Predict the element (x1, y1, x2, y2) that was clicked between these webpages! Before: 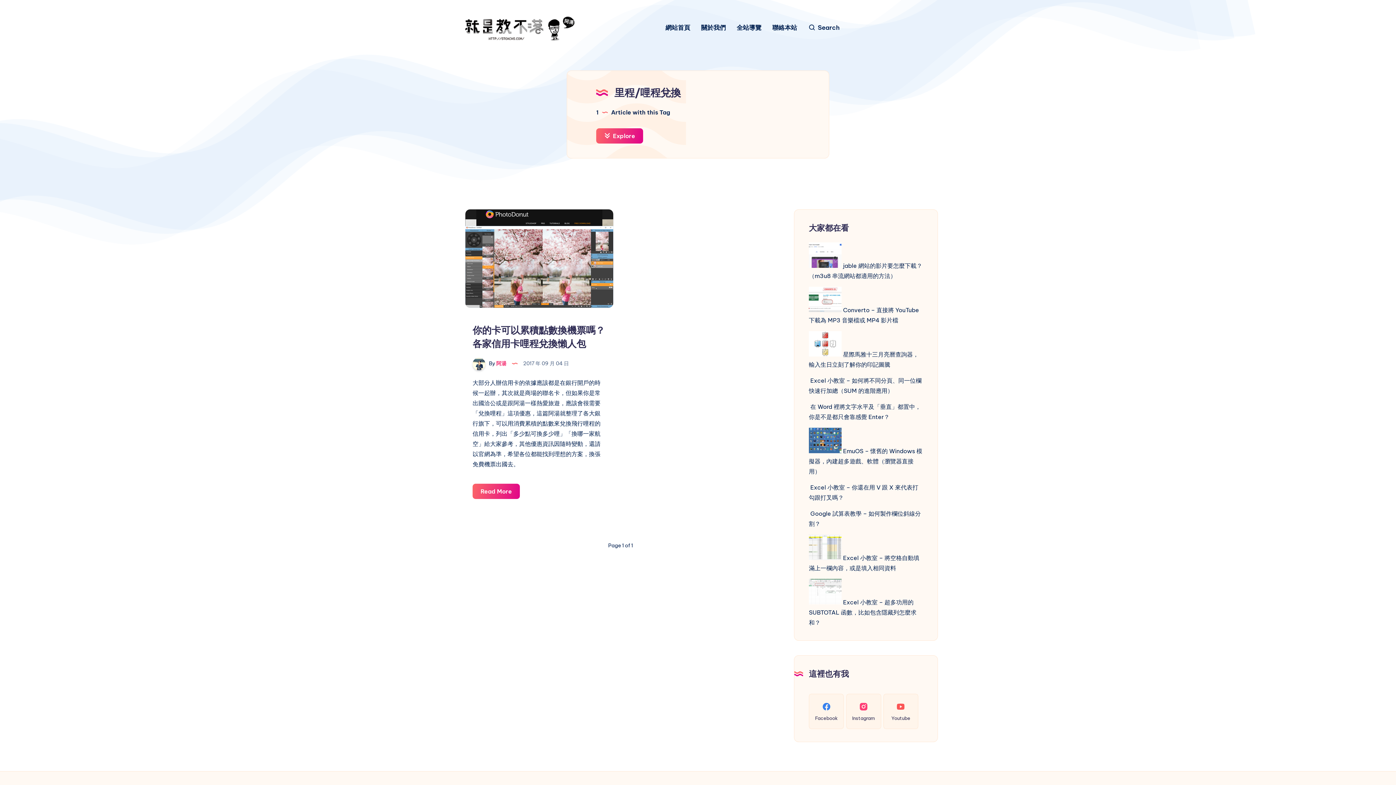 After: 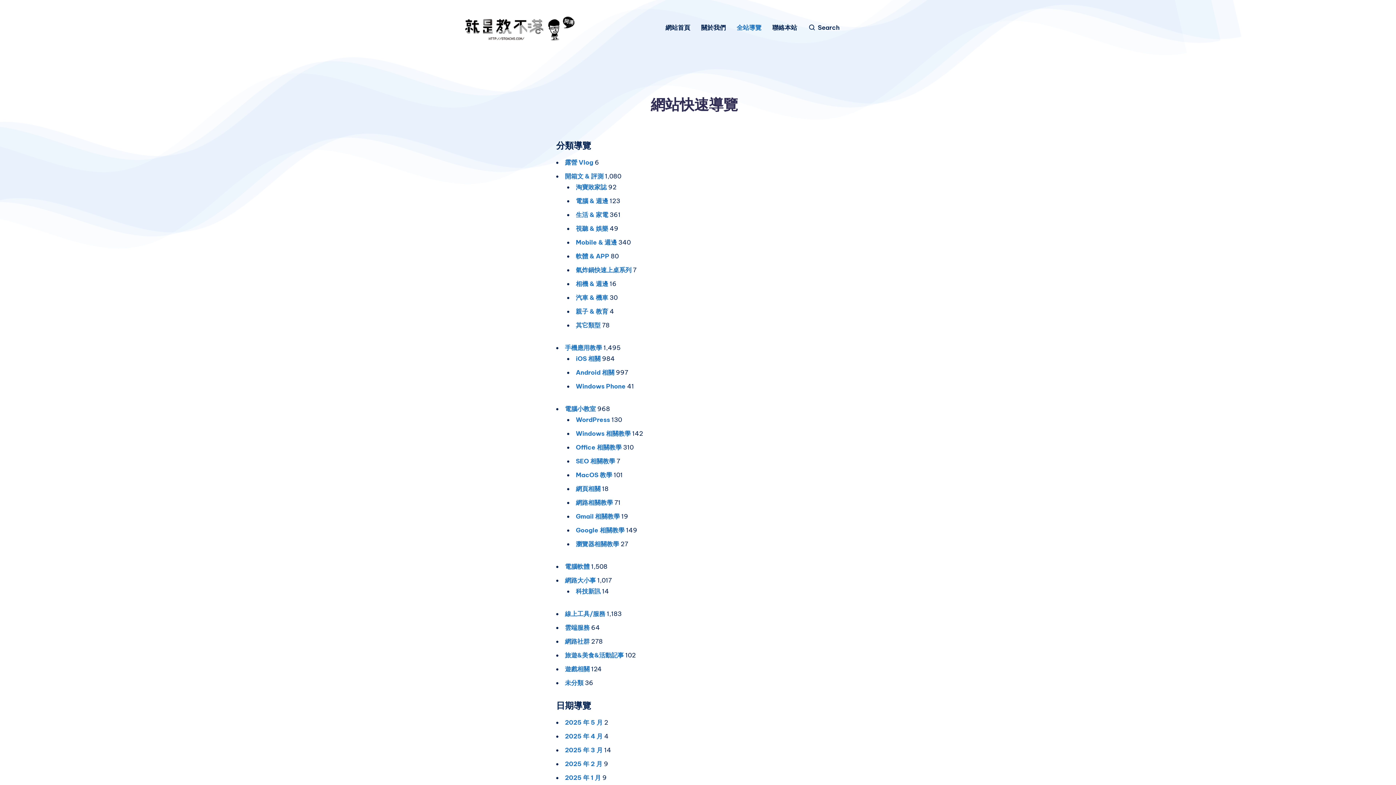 Action: bbox: (736, 24, 761, 31) label: 全站導覽